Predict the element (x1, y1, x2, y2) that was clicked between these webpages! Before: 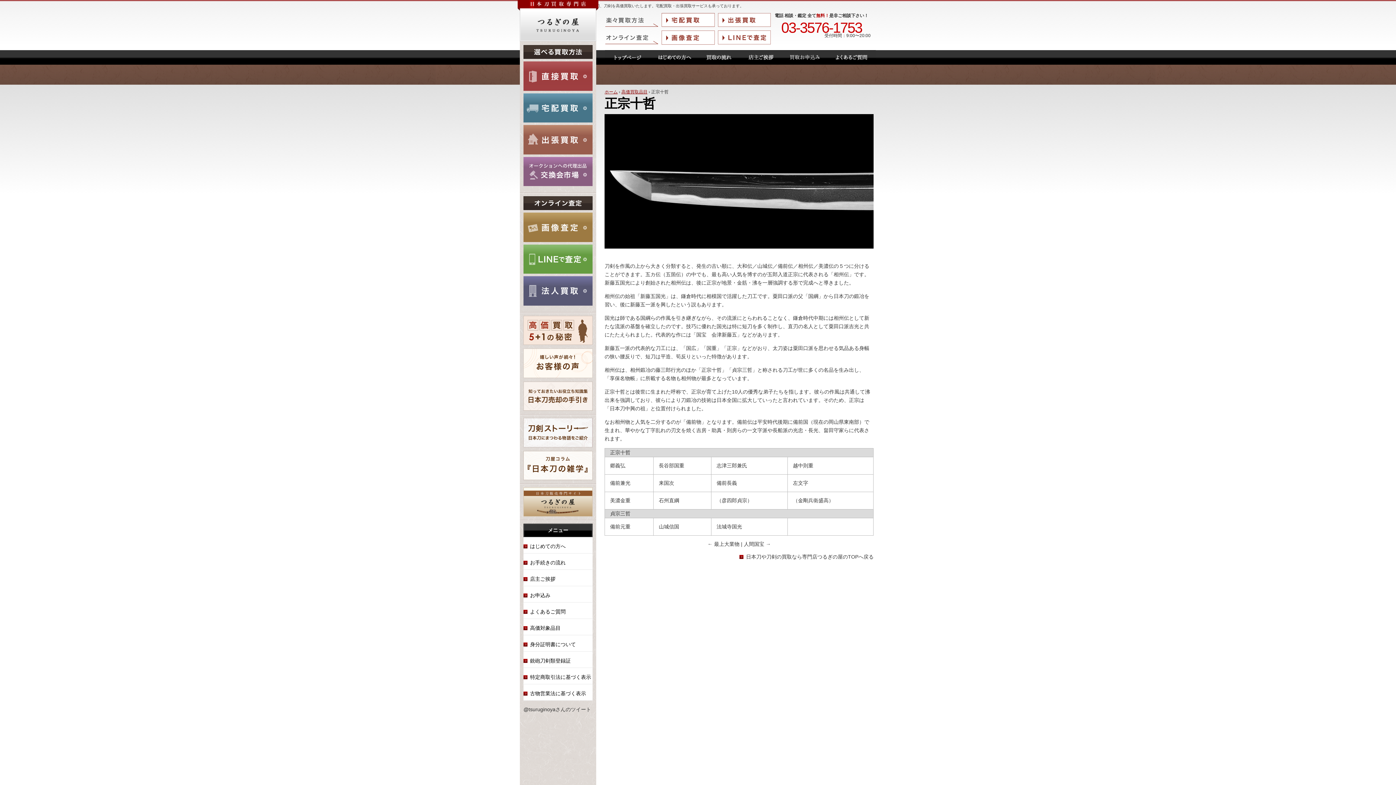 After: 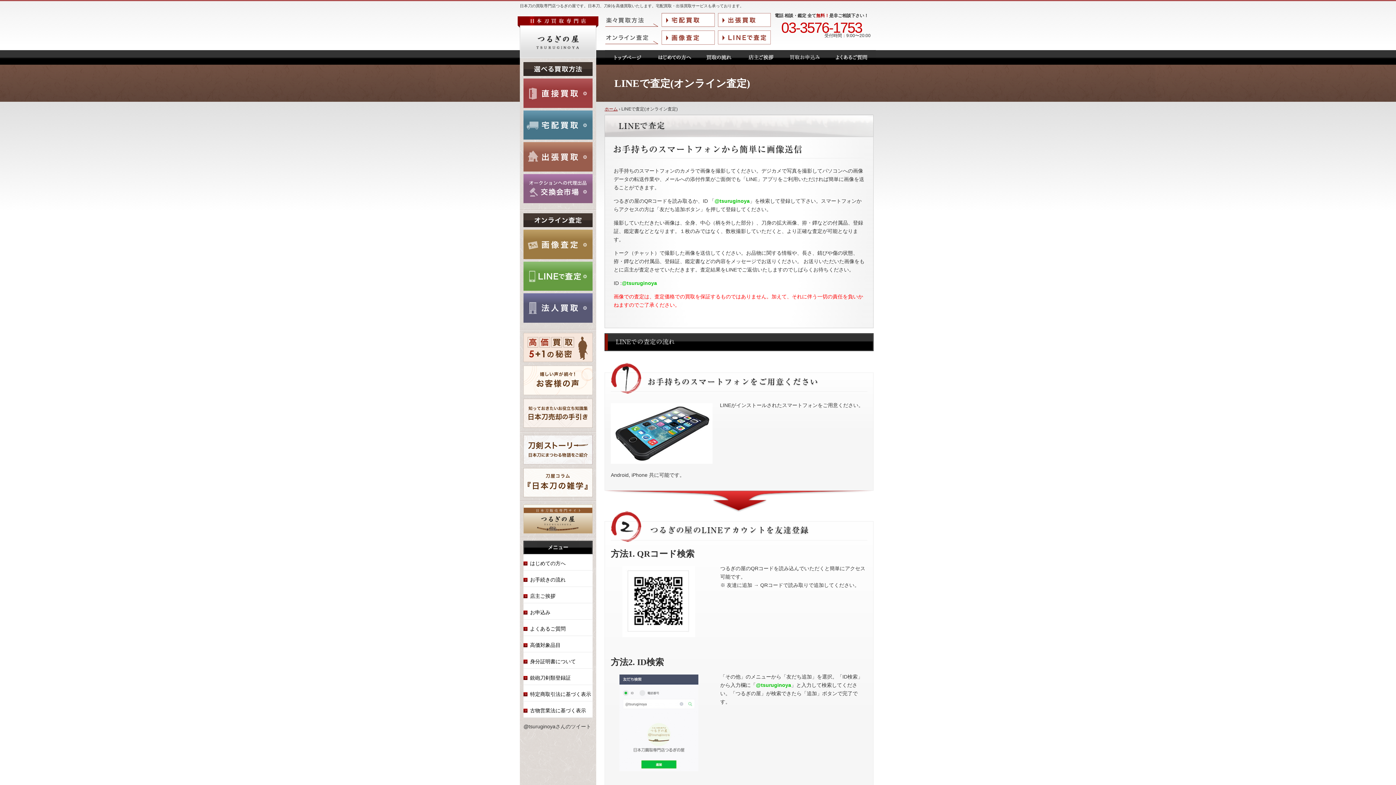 Action: bbox: (718, 39, 771, 44)